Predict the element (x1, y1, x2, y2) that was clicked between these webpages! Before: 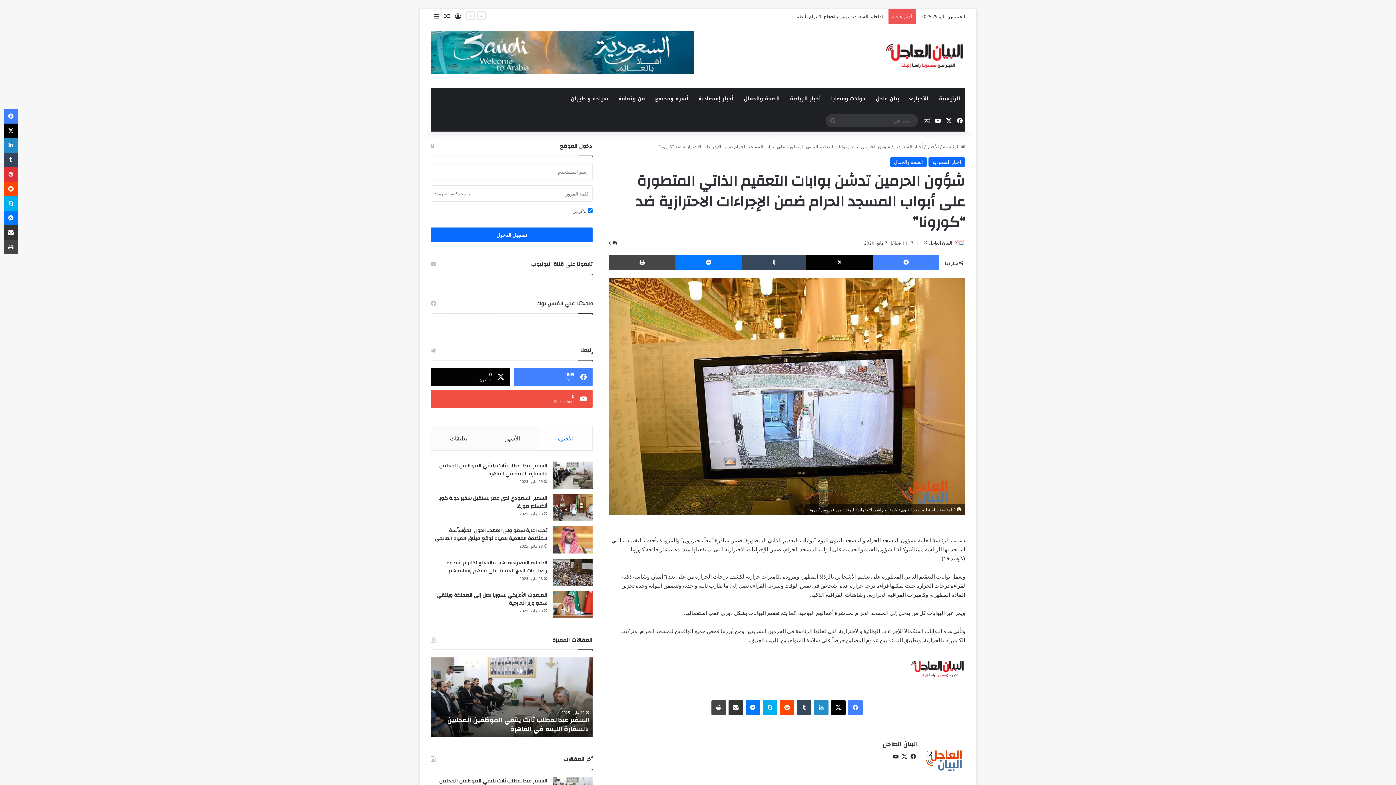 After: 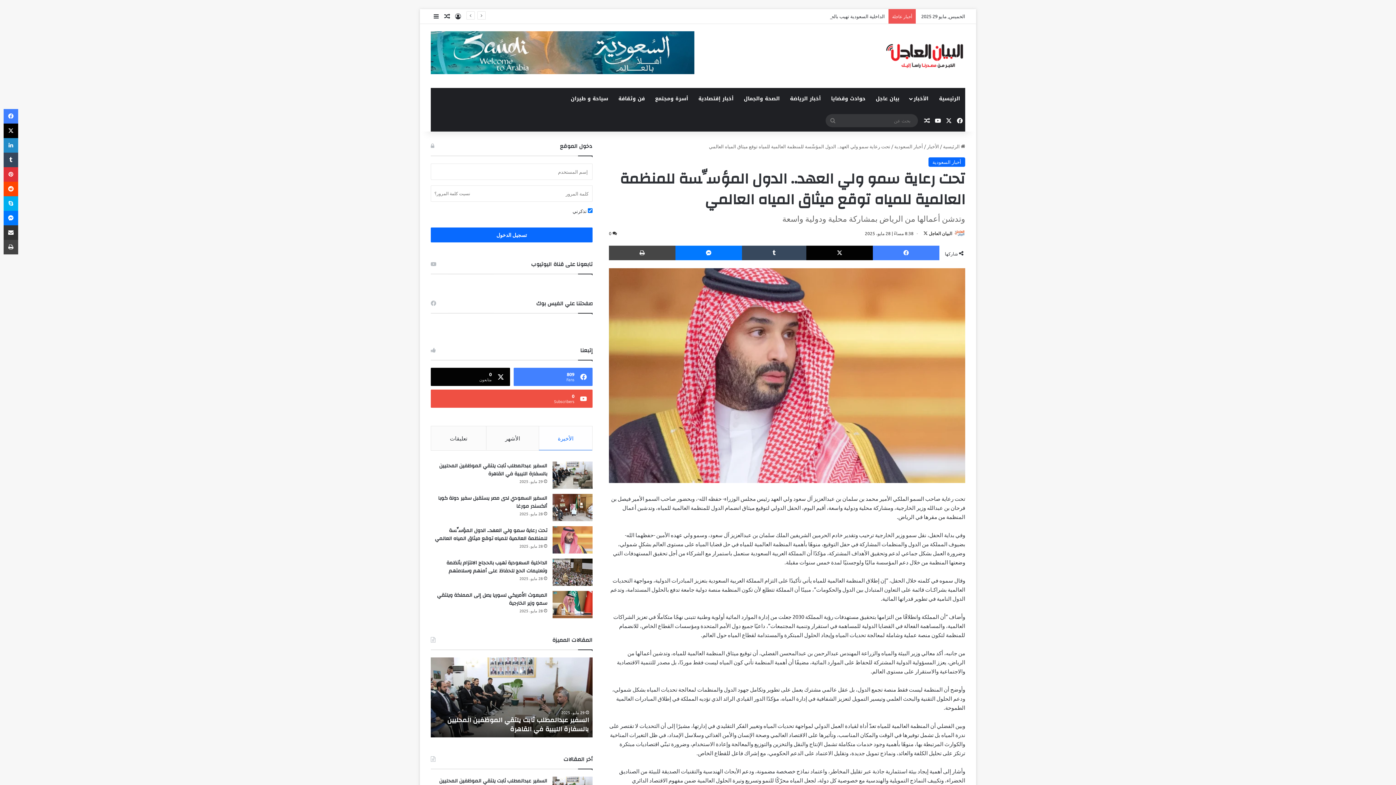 Action: bbox: (552, 526, 592, 553) label: تحت رعاية سمو ولي العهد.. الدول المؤسِّسة للمنظمة العالمية للمياه توقع ميثاق المياه العالمي